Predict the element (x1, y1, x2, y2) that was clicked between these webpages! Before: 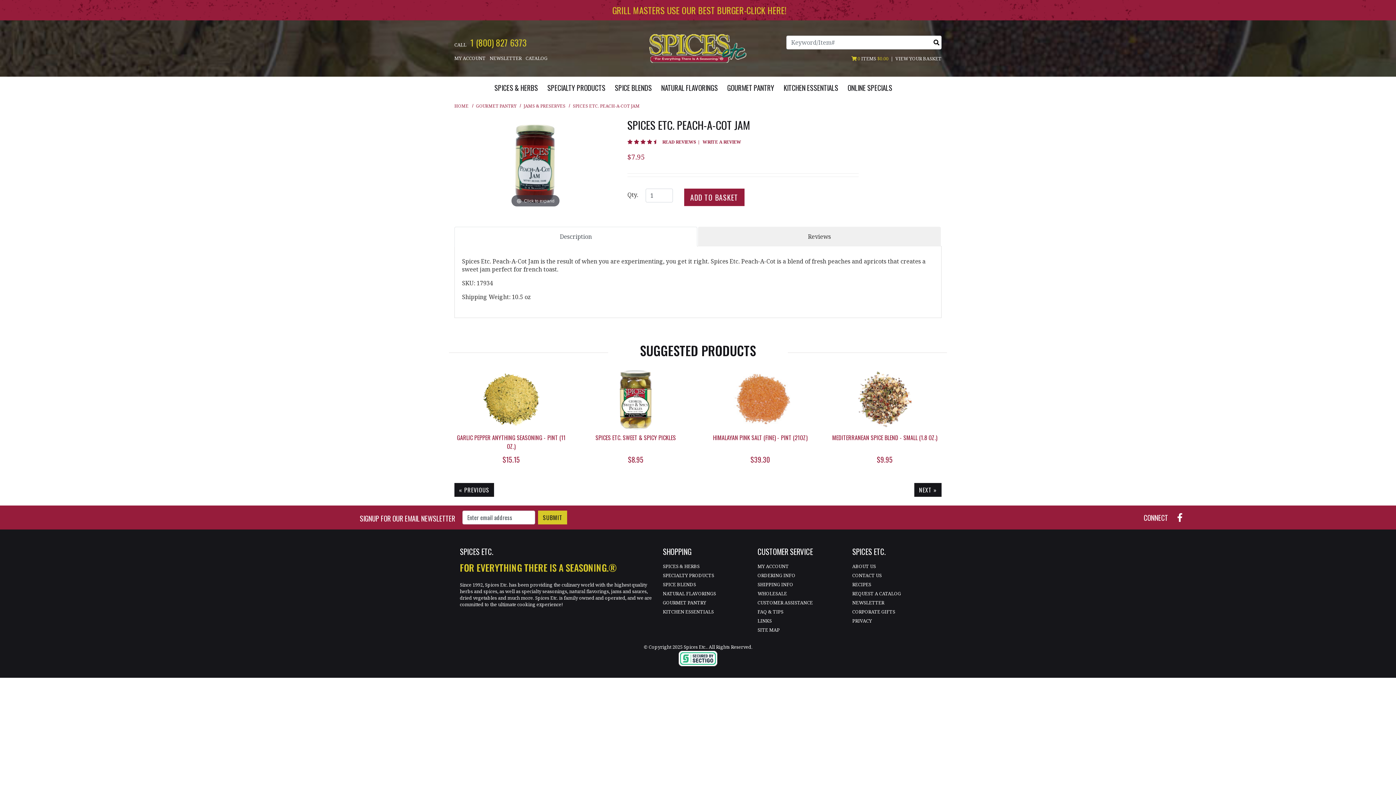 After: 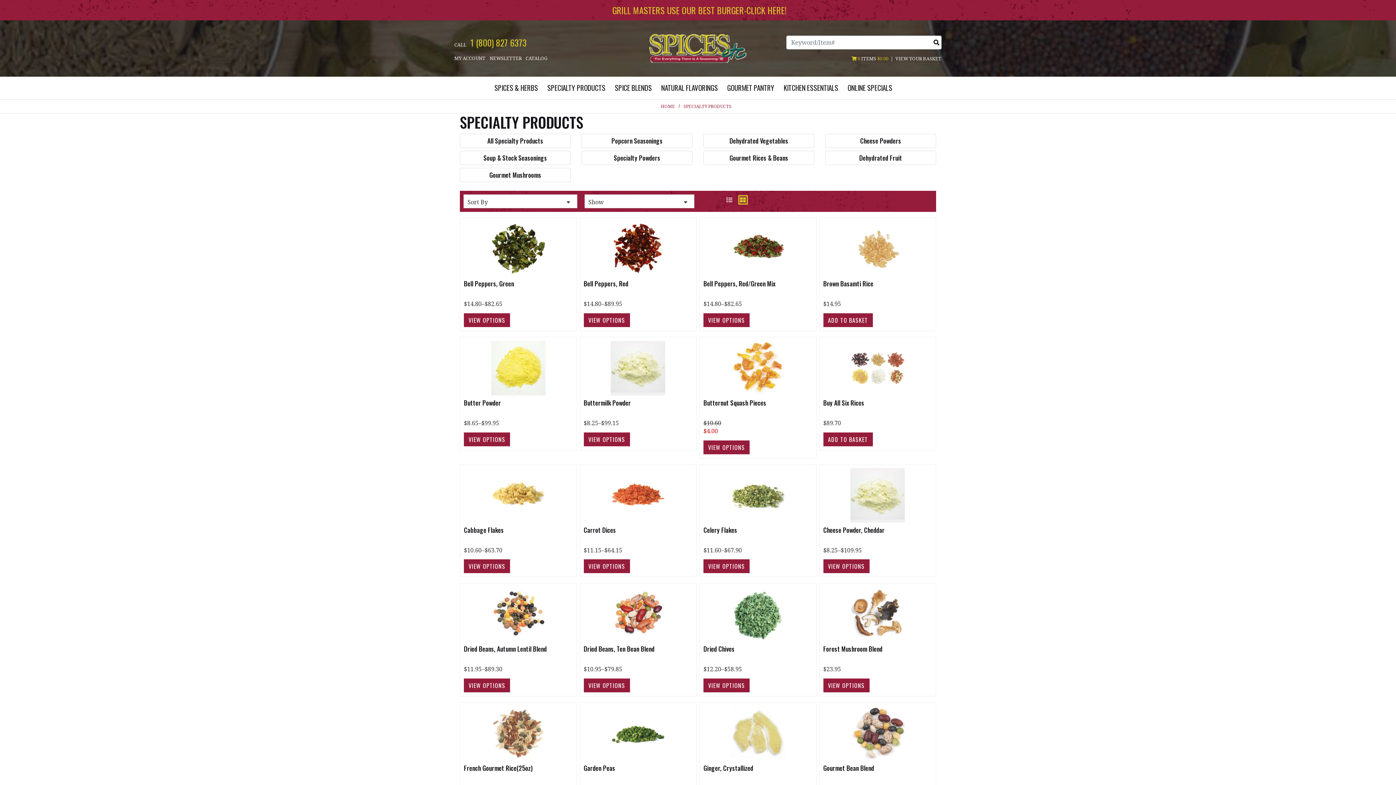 Action: bbox: (547, 82, 605, 93) label: SPECIALTY PRODUCTS